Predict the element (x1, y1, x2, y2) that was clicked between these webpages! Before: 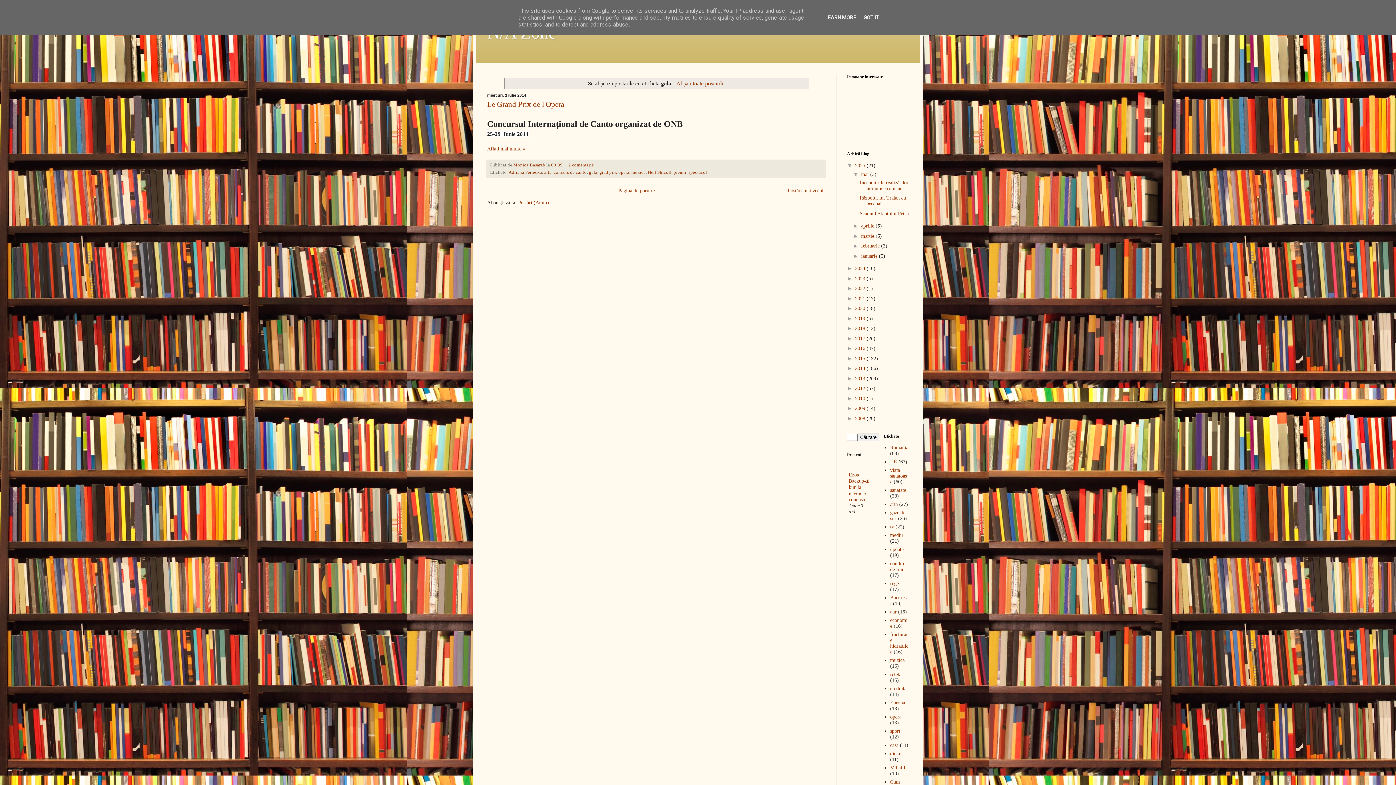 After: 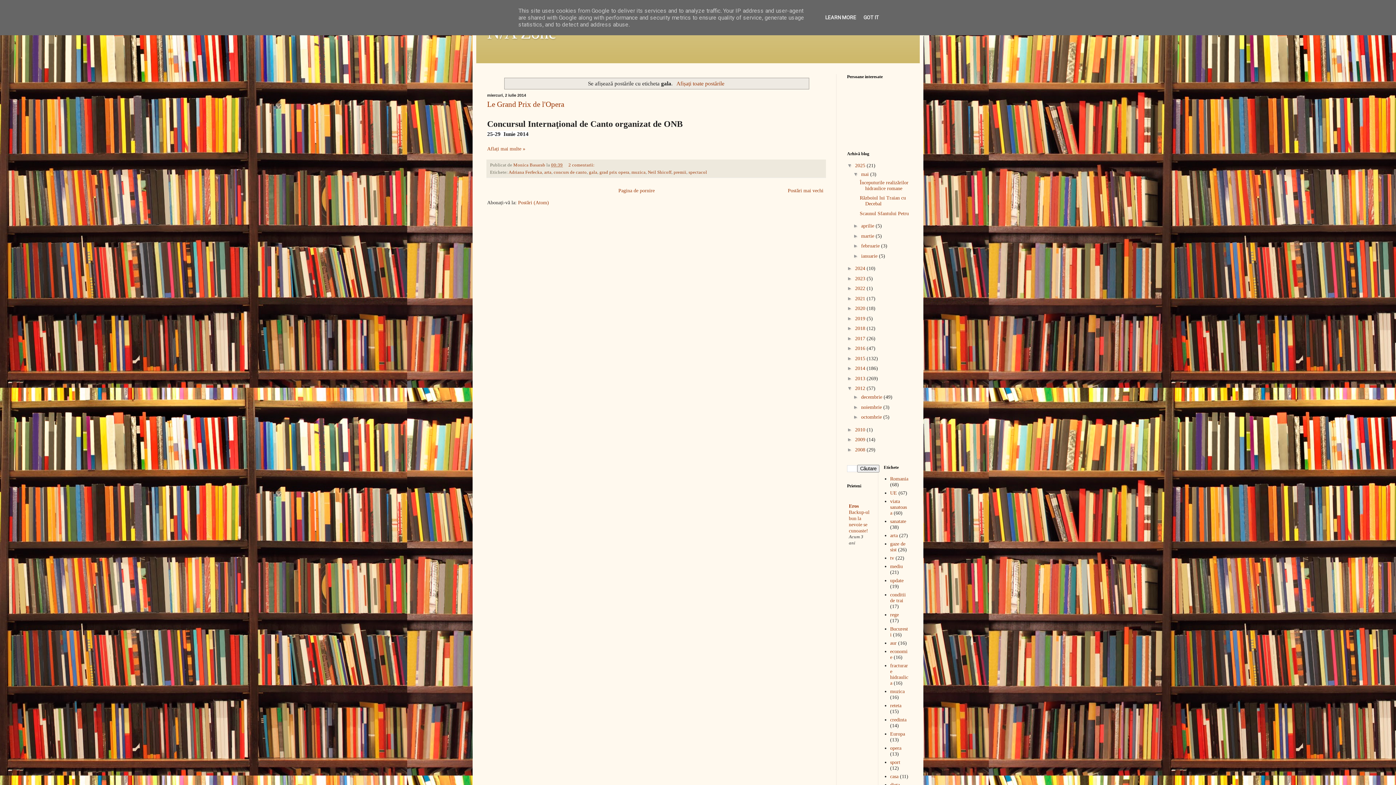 Action: label: ►   bbox: (847, 385, 855, 391)